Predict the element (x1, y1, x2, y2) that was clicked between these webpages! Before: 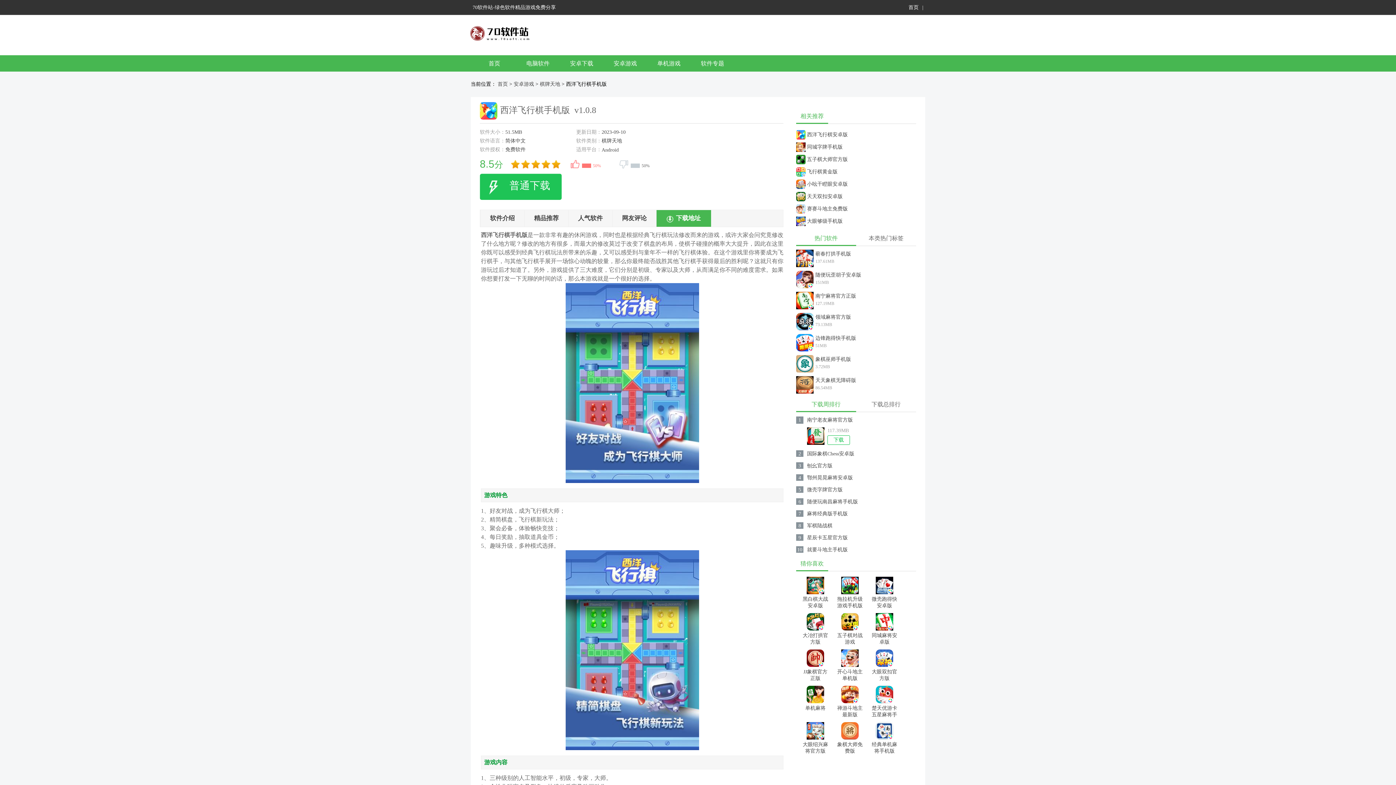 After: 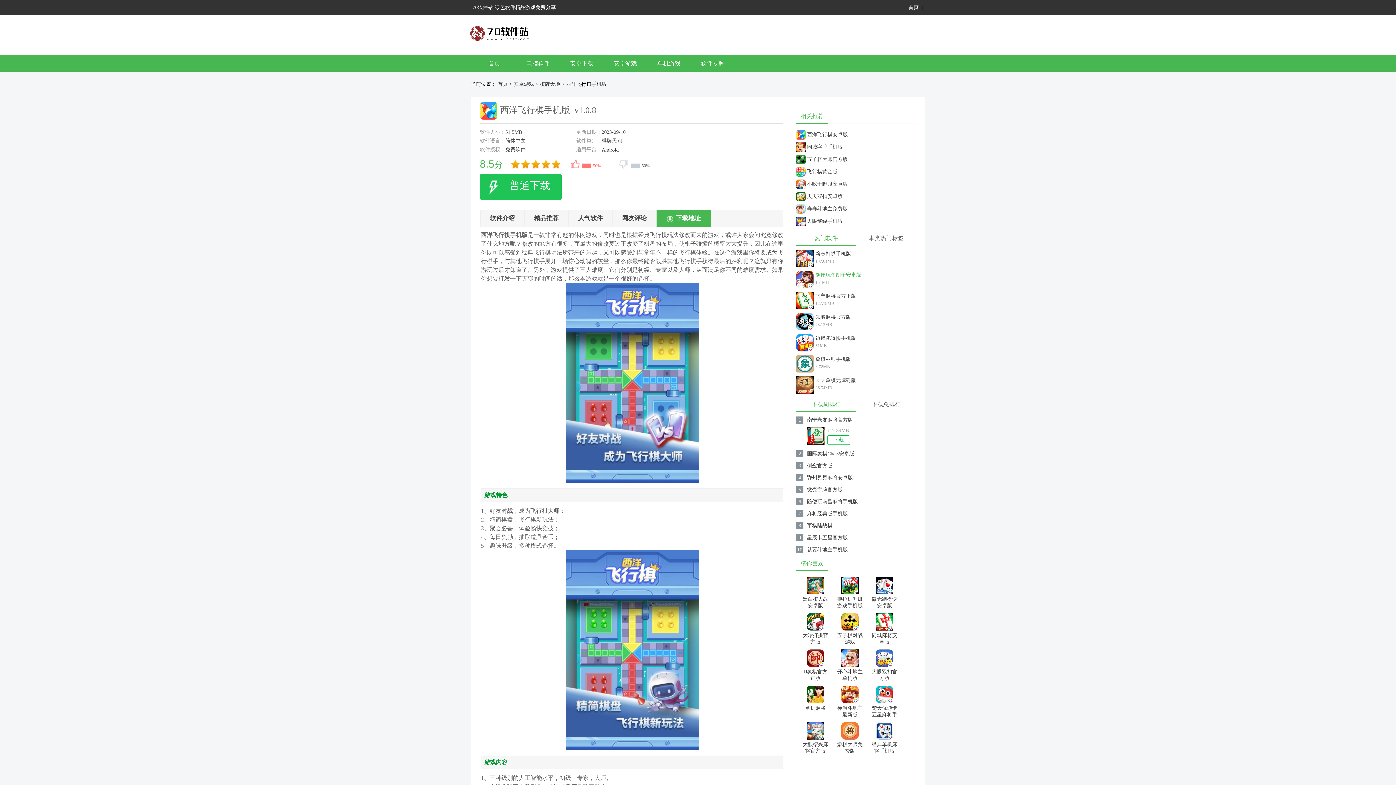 Action: label: 随便玩歪胡子安卓版 bbox: (815, 270, 905, 279)